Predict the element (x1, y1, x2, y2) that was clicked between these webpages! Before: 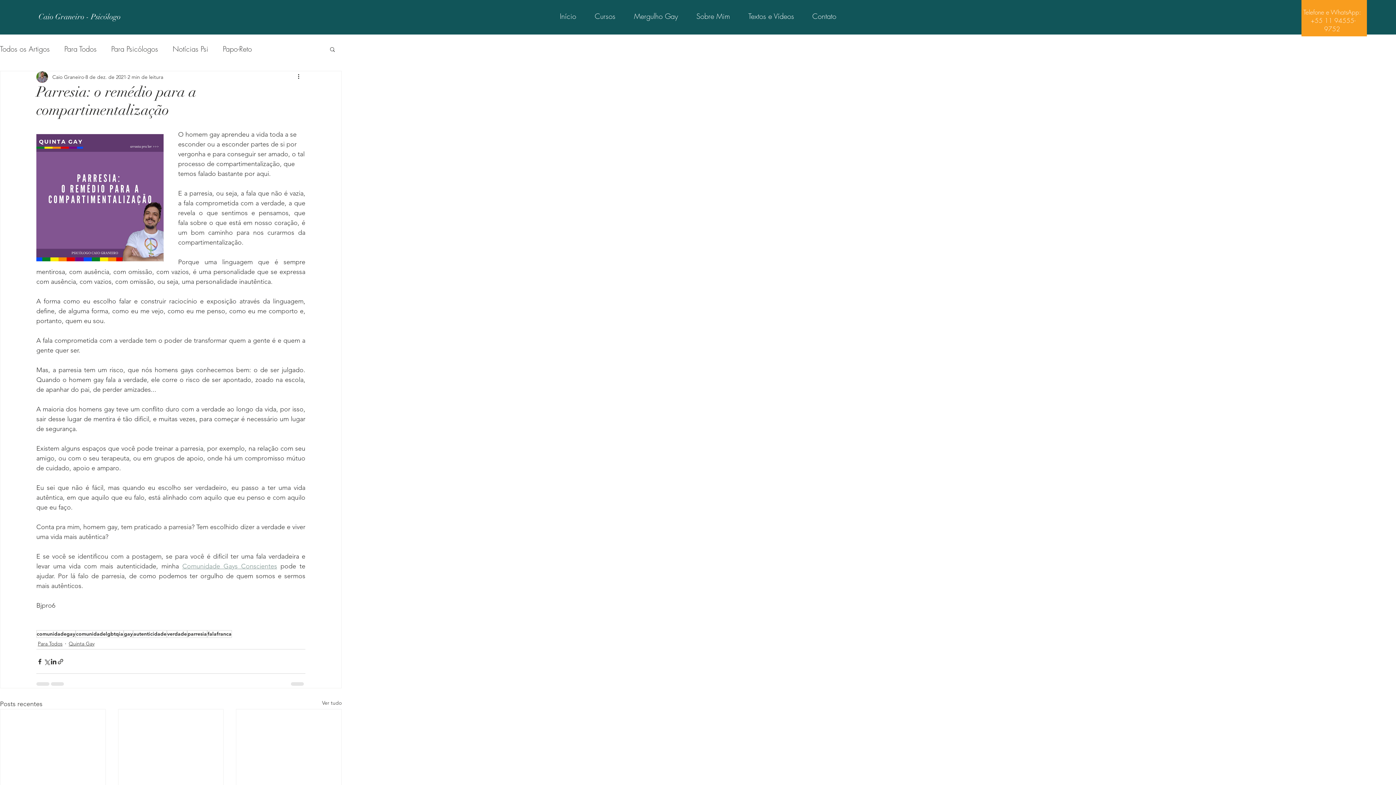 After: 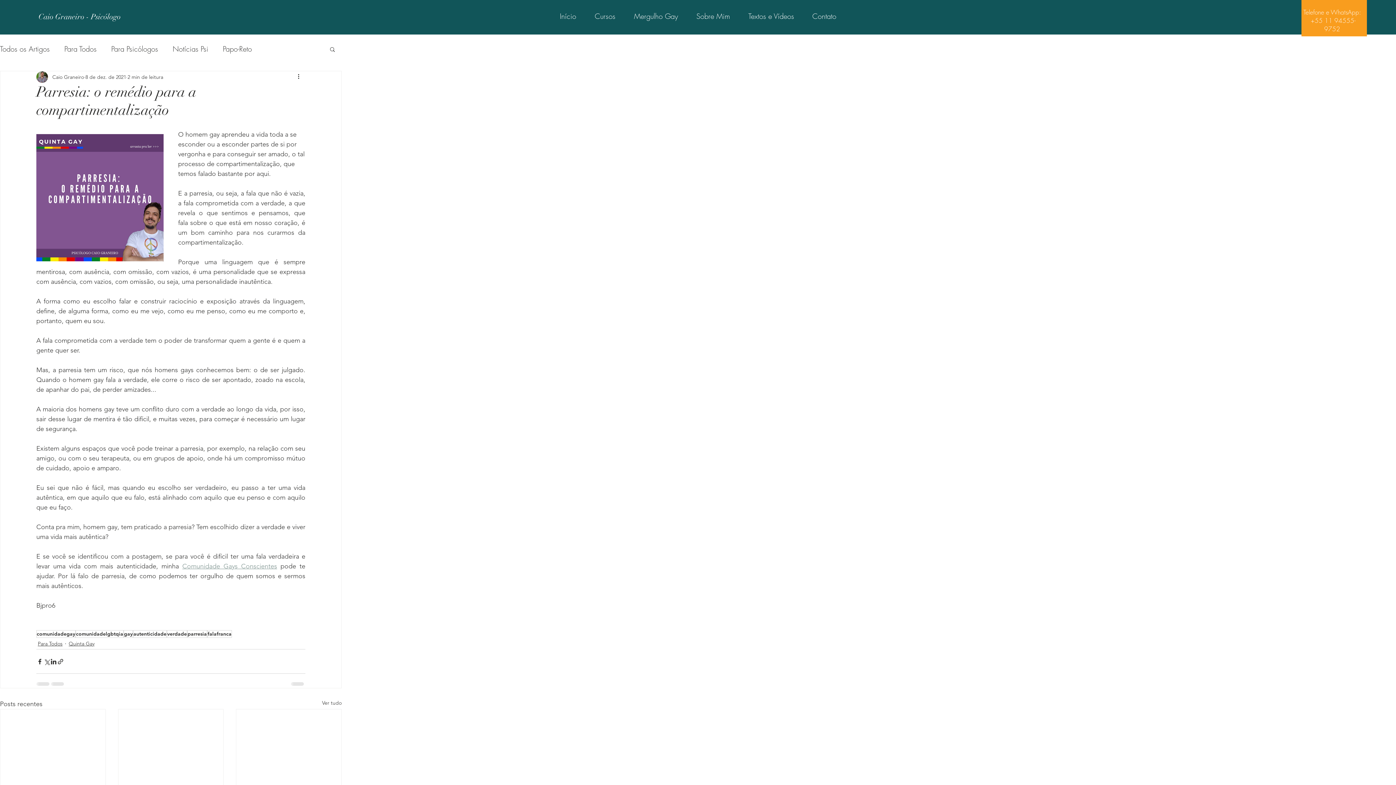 Action: bbox: (182, 562, 277, 570) label: Comunidade Gays Conscientes